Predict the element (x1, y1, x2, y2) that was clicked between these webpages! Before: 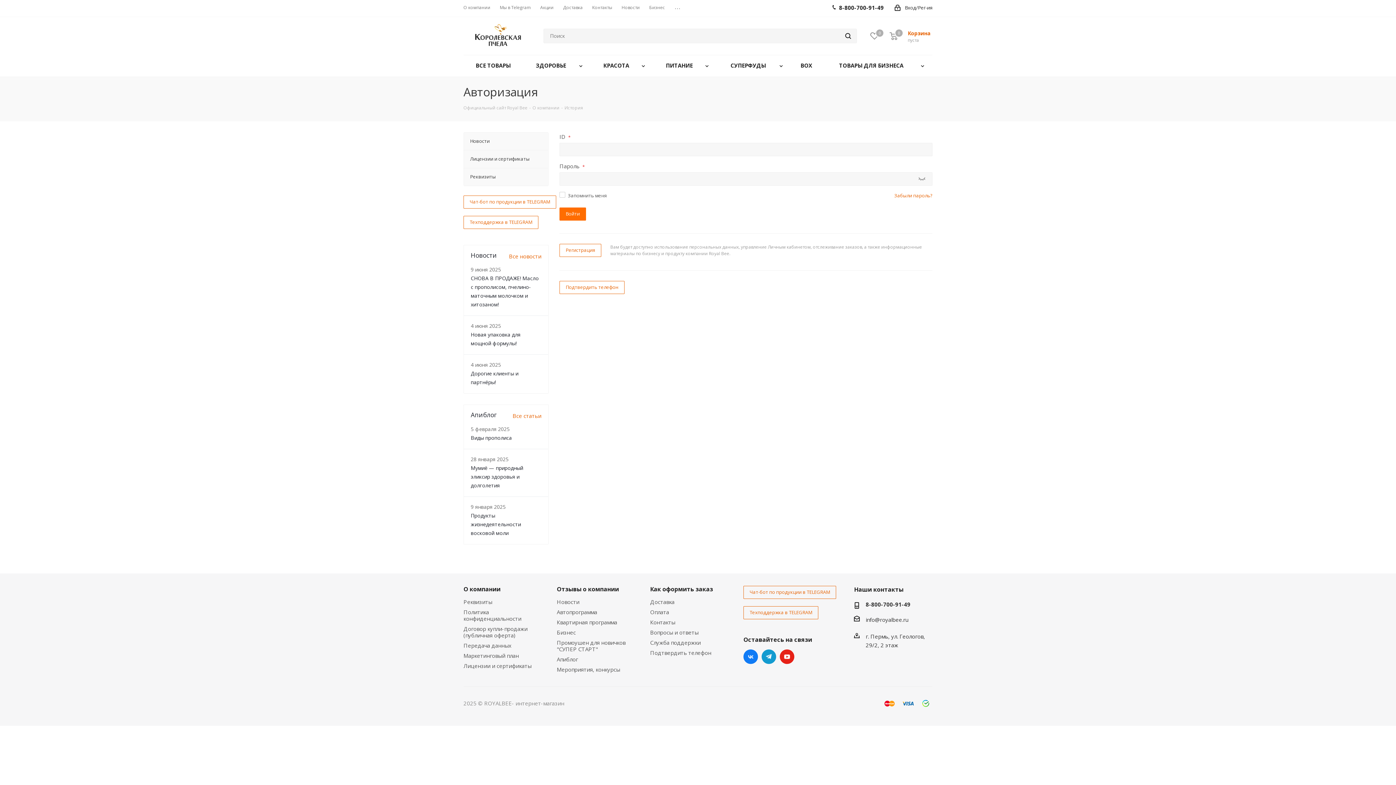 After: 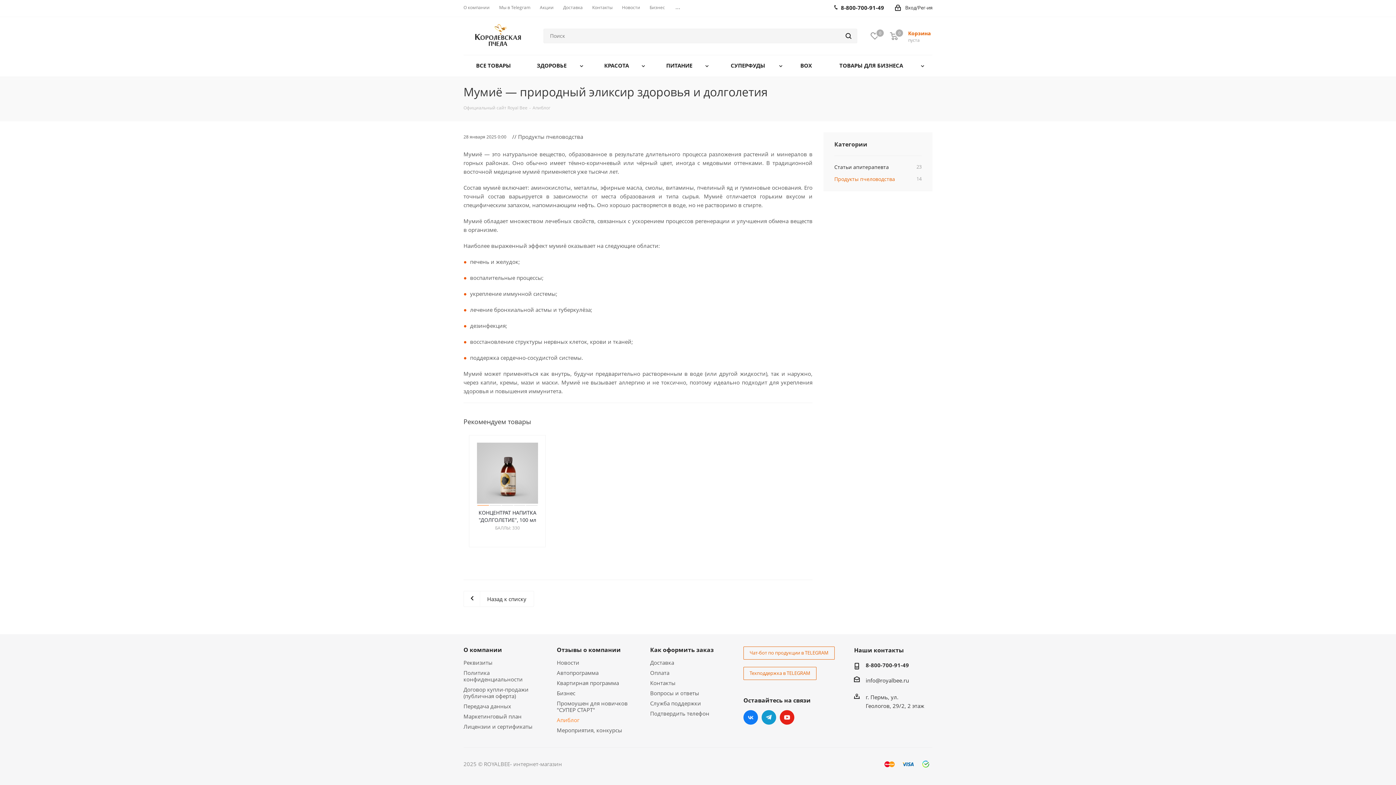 Action: bbox: (470, 464, 523, 489) label: Мумиё — природный эликсир здоровья и долголетия